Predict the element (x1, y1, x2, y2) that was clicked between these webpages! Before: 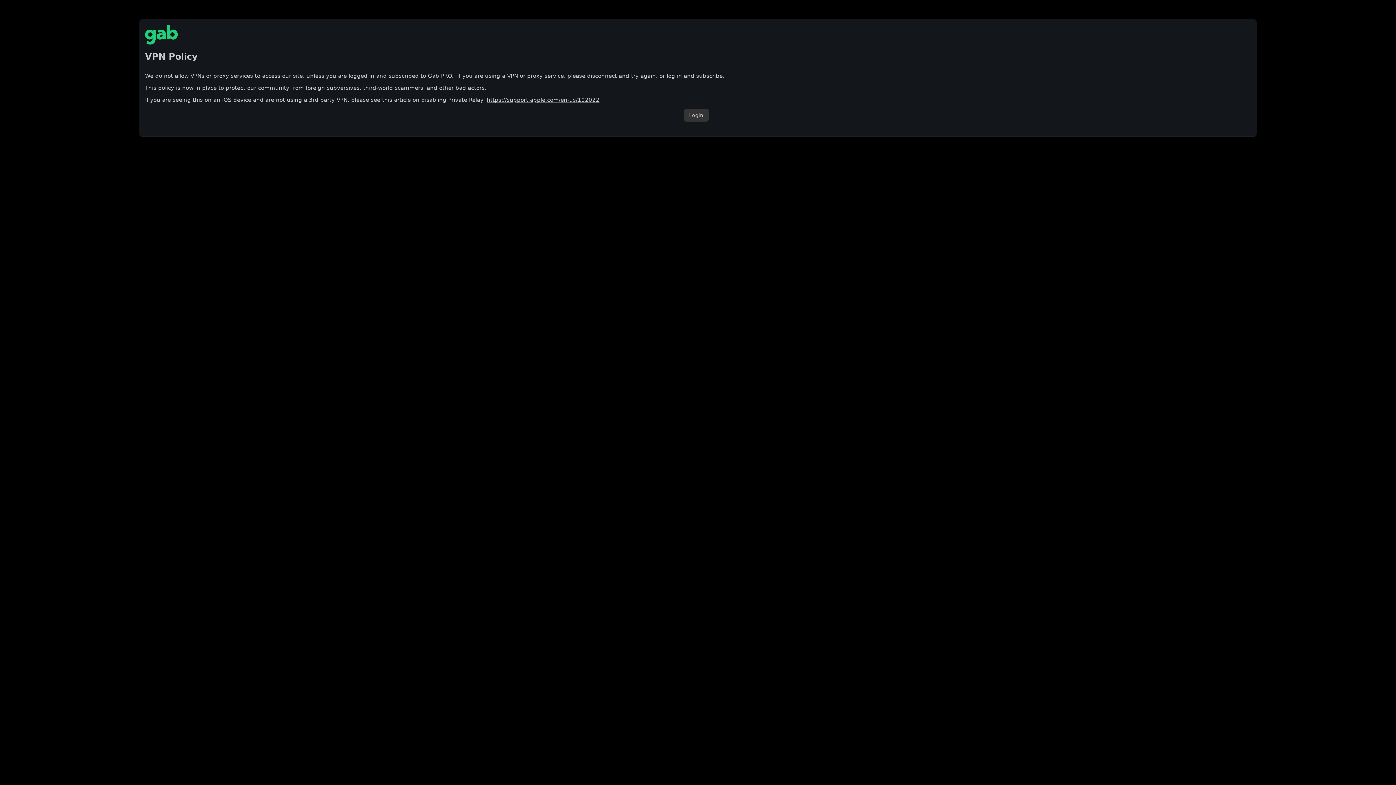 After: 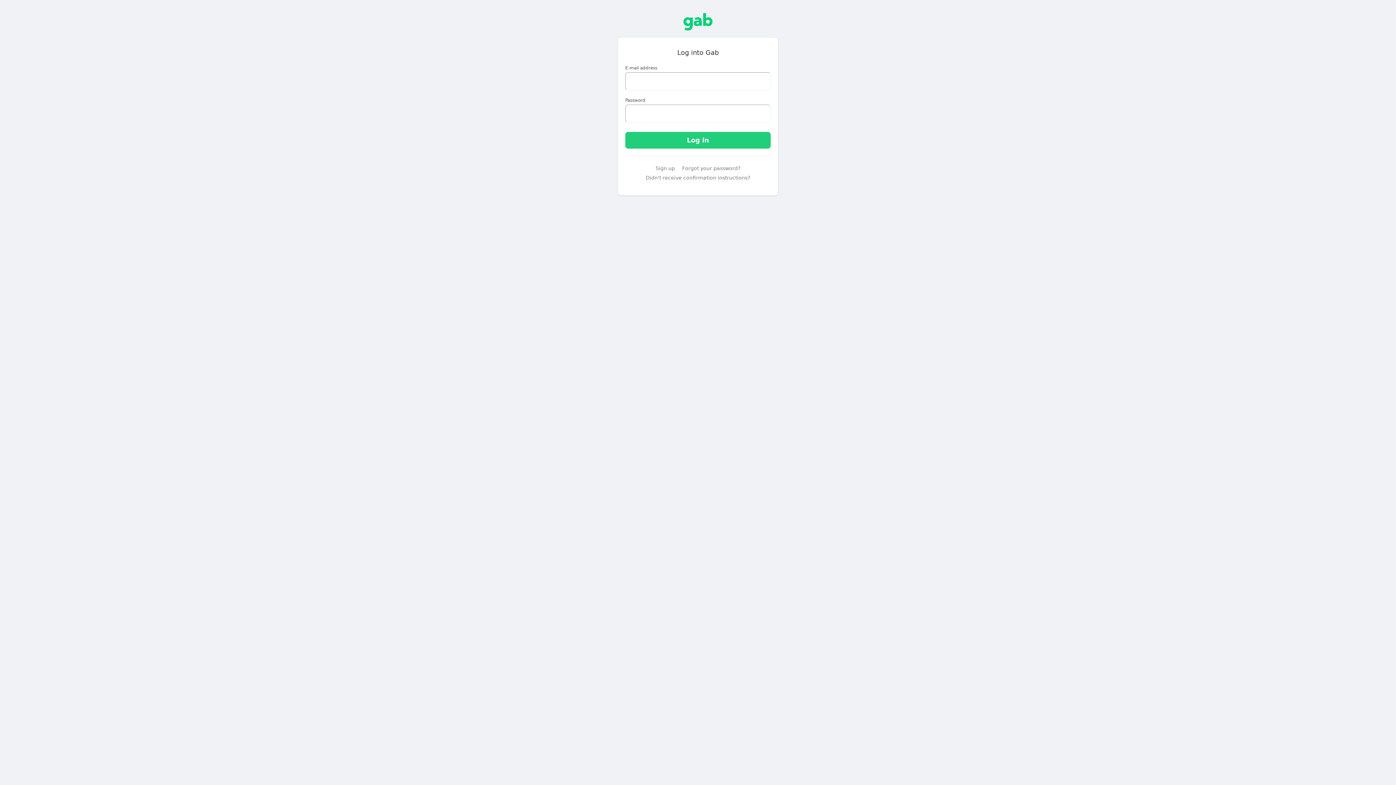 Action: label: Login bbox: (683, 108, 708, 121)